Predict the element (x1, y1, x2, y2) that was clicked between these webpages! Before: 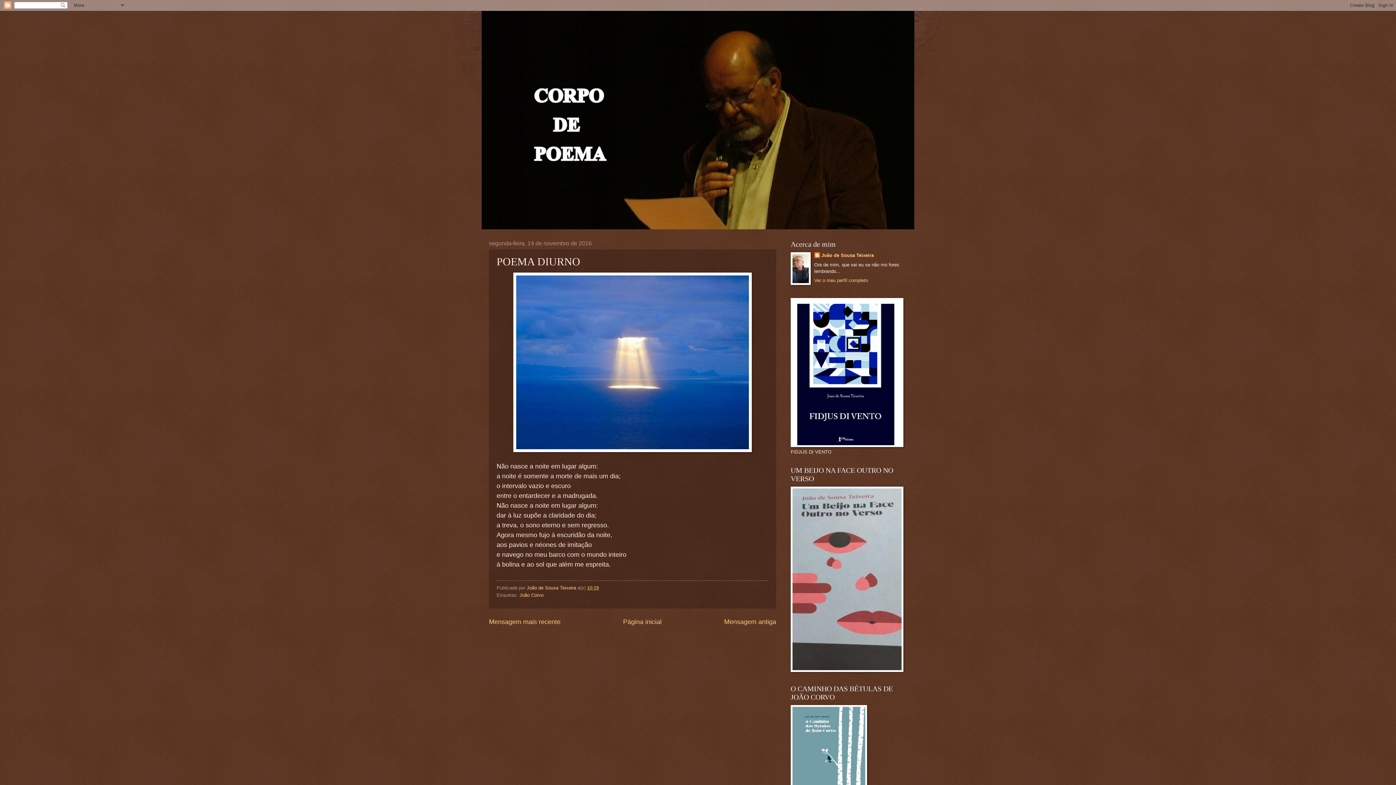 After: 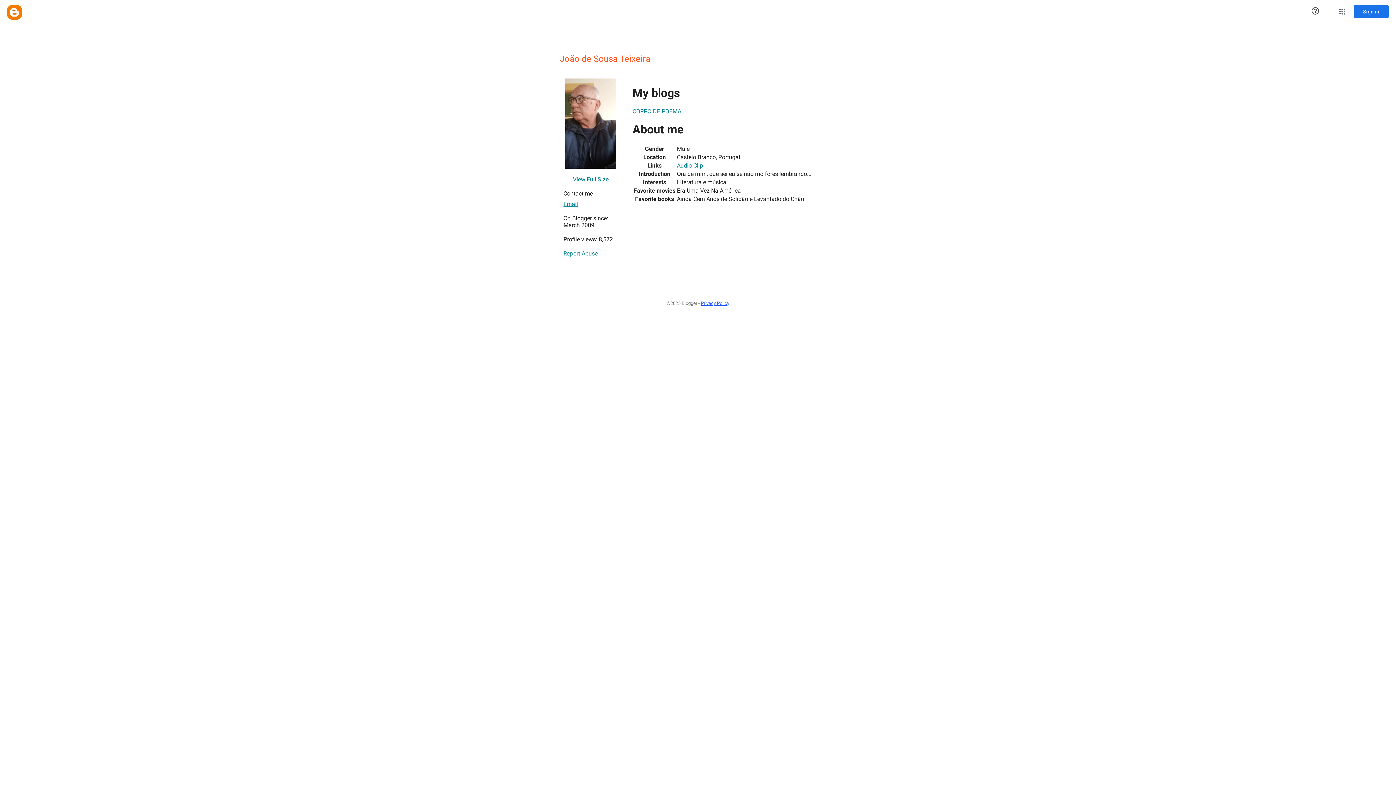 Action: label: Ver o meu perfil completo bbox: (814, 277, 868, 283)